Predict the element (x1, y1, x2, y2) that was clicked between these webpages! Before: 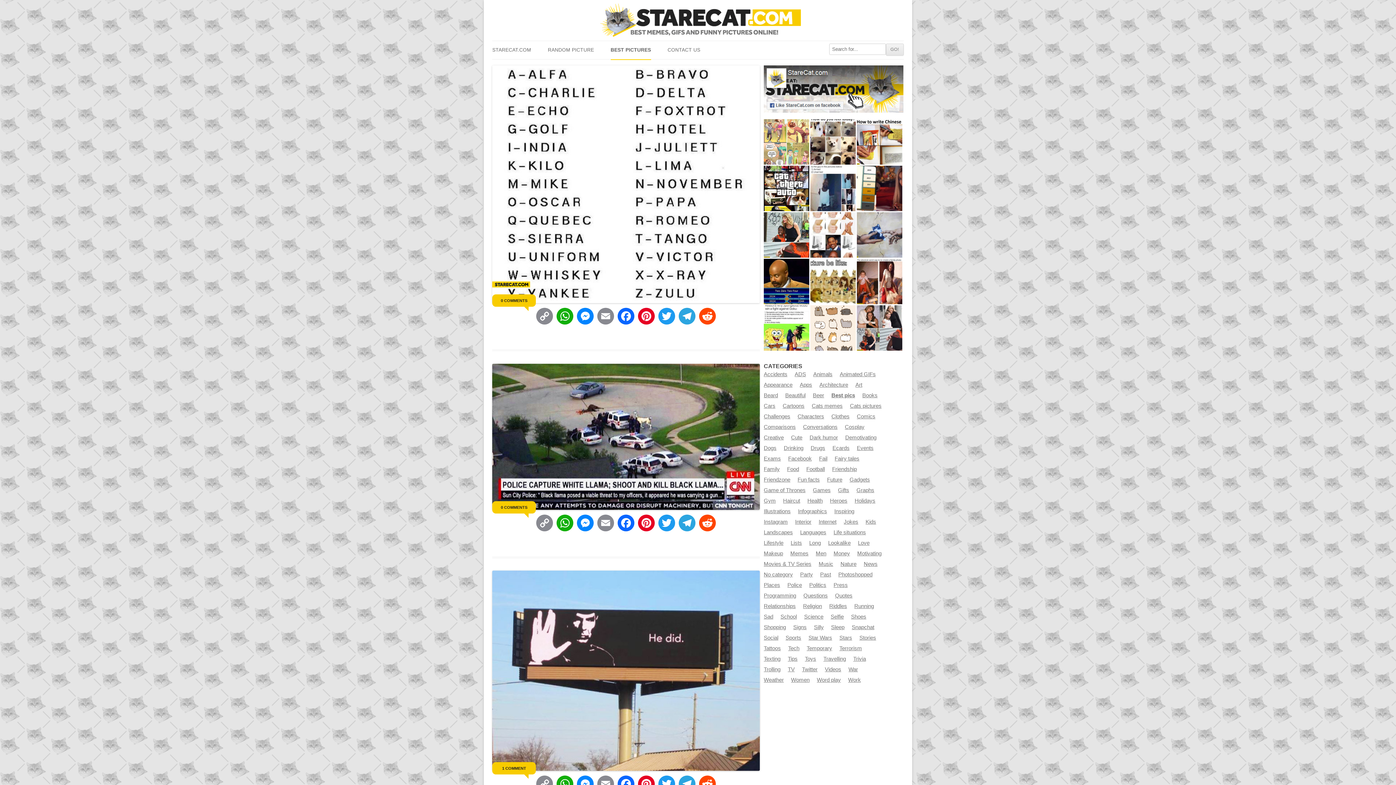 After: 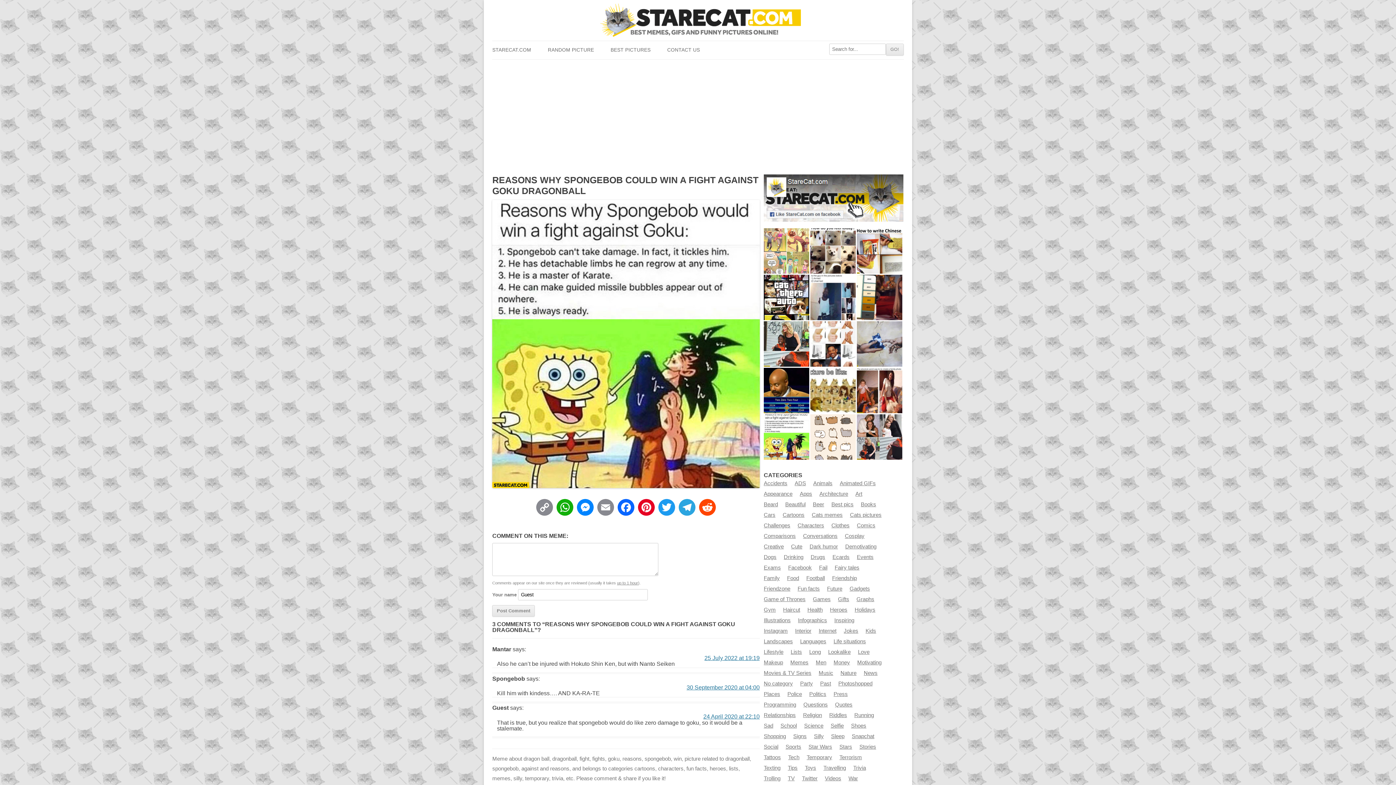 Action: bbox: (764, 305, 809, 350)